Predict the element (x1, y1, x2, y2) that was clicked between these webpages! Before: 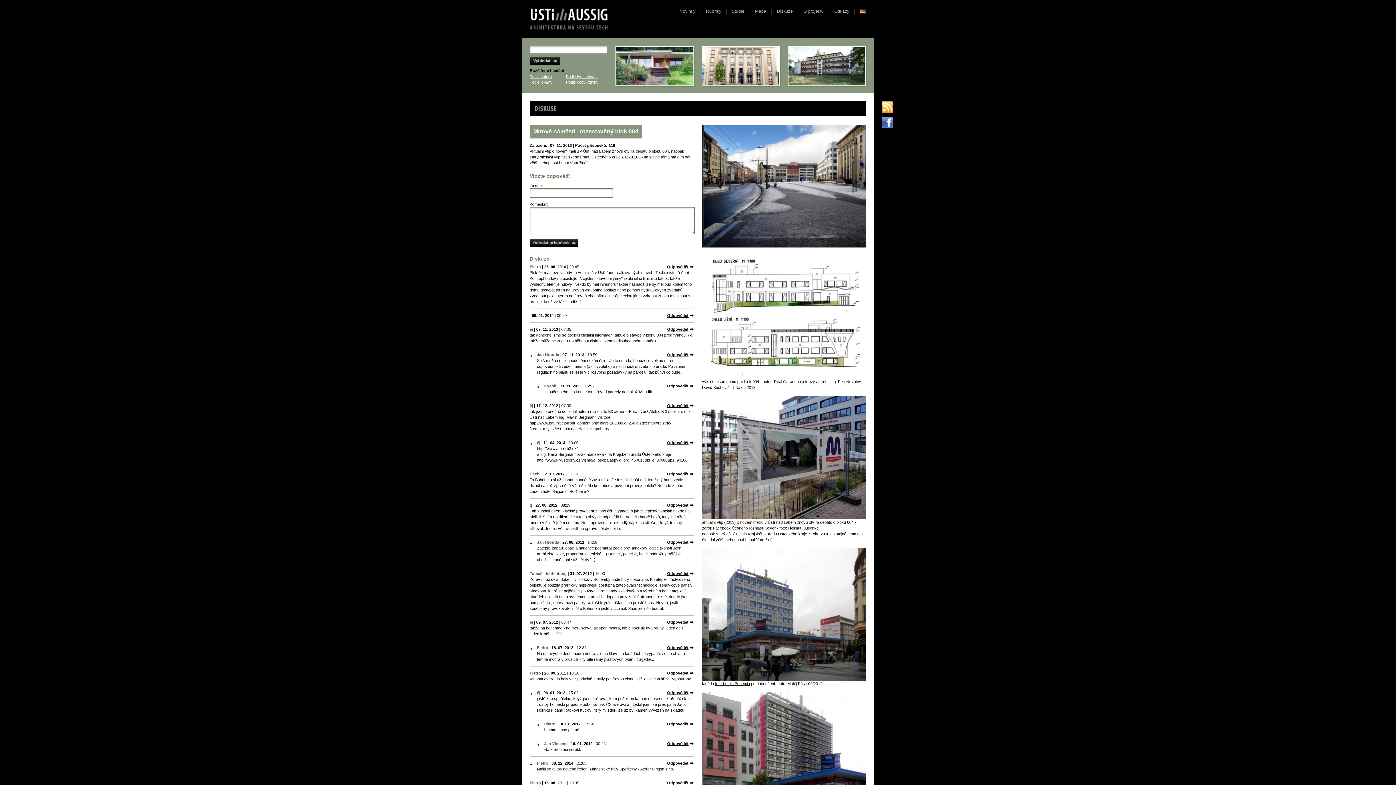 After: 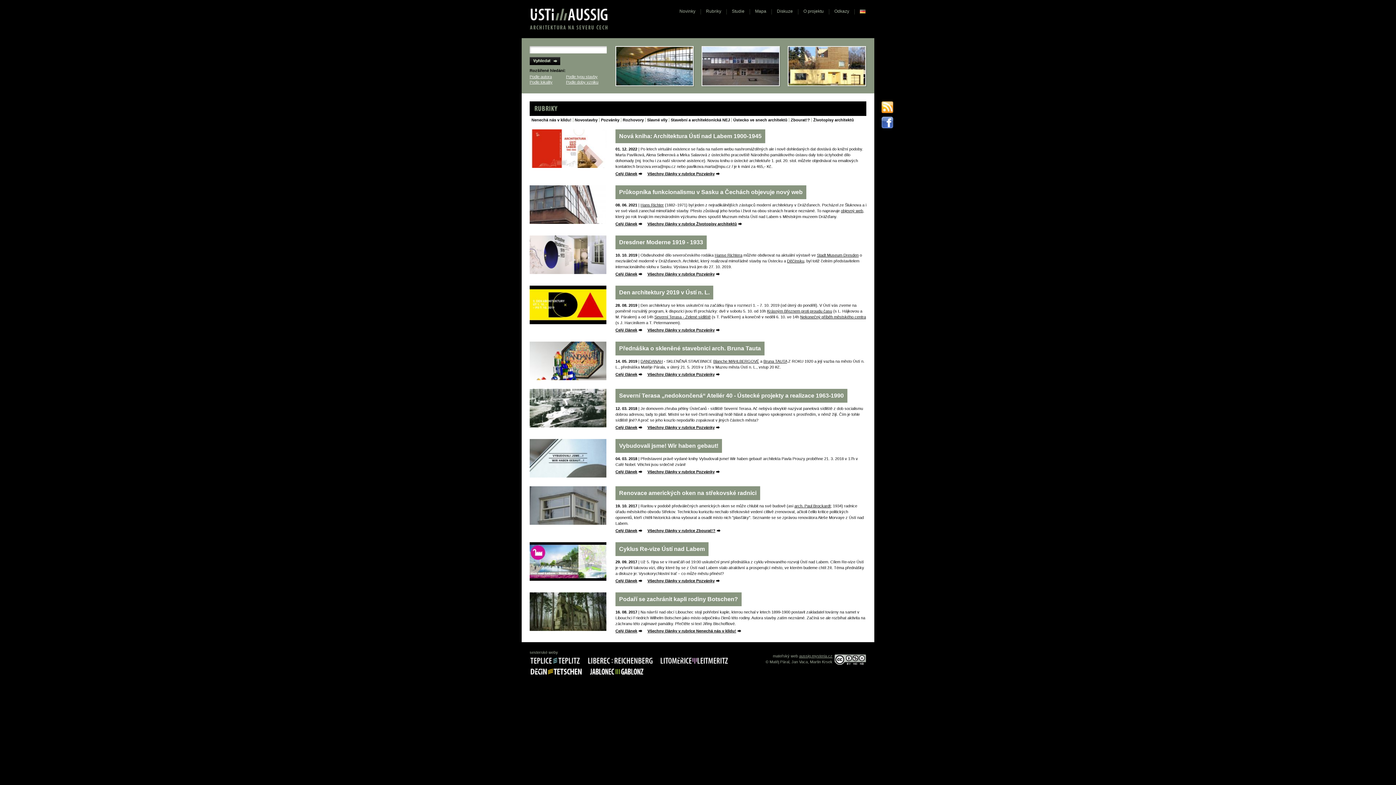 Action: label: Rubriky bbox: (706, 8, 721, 13)